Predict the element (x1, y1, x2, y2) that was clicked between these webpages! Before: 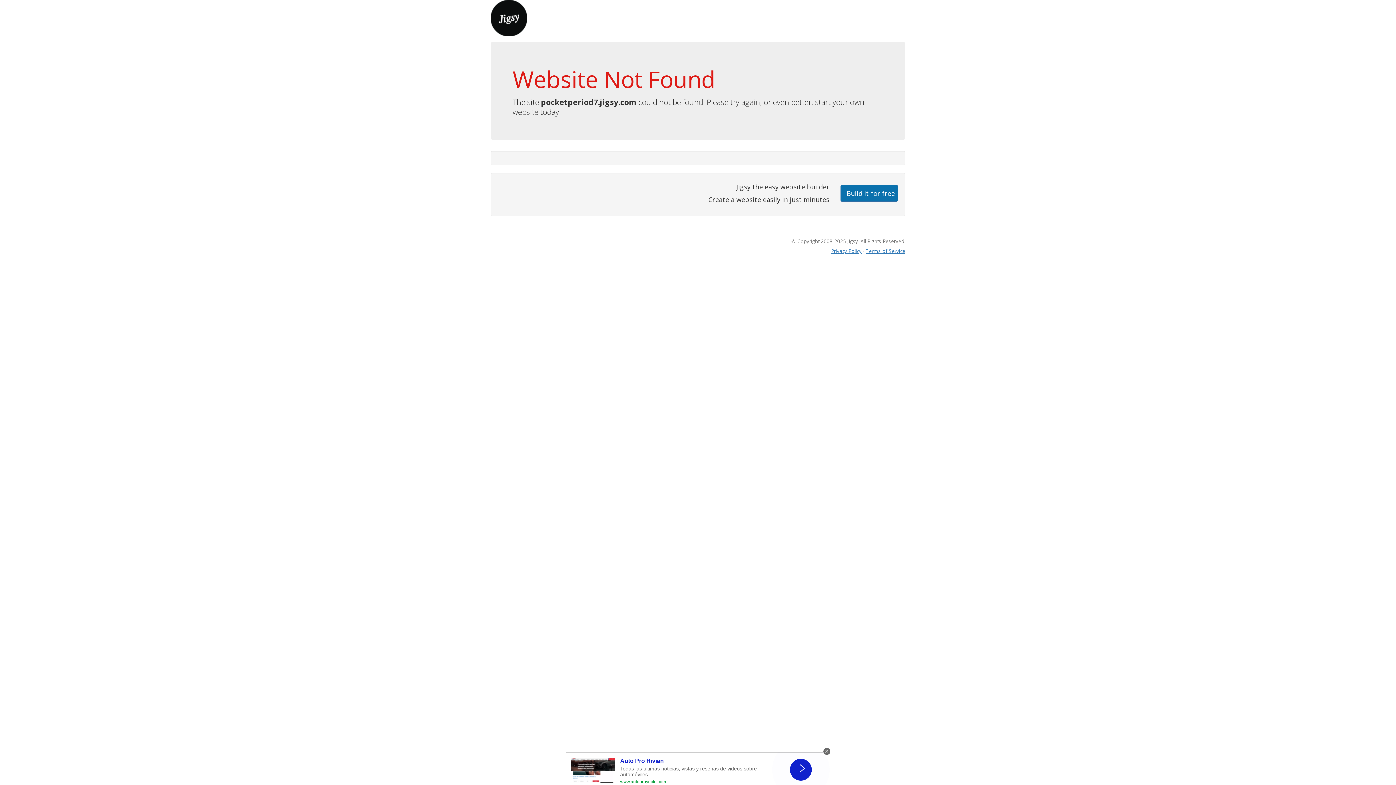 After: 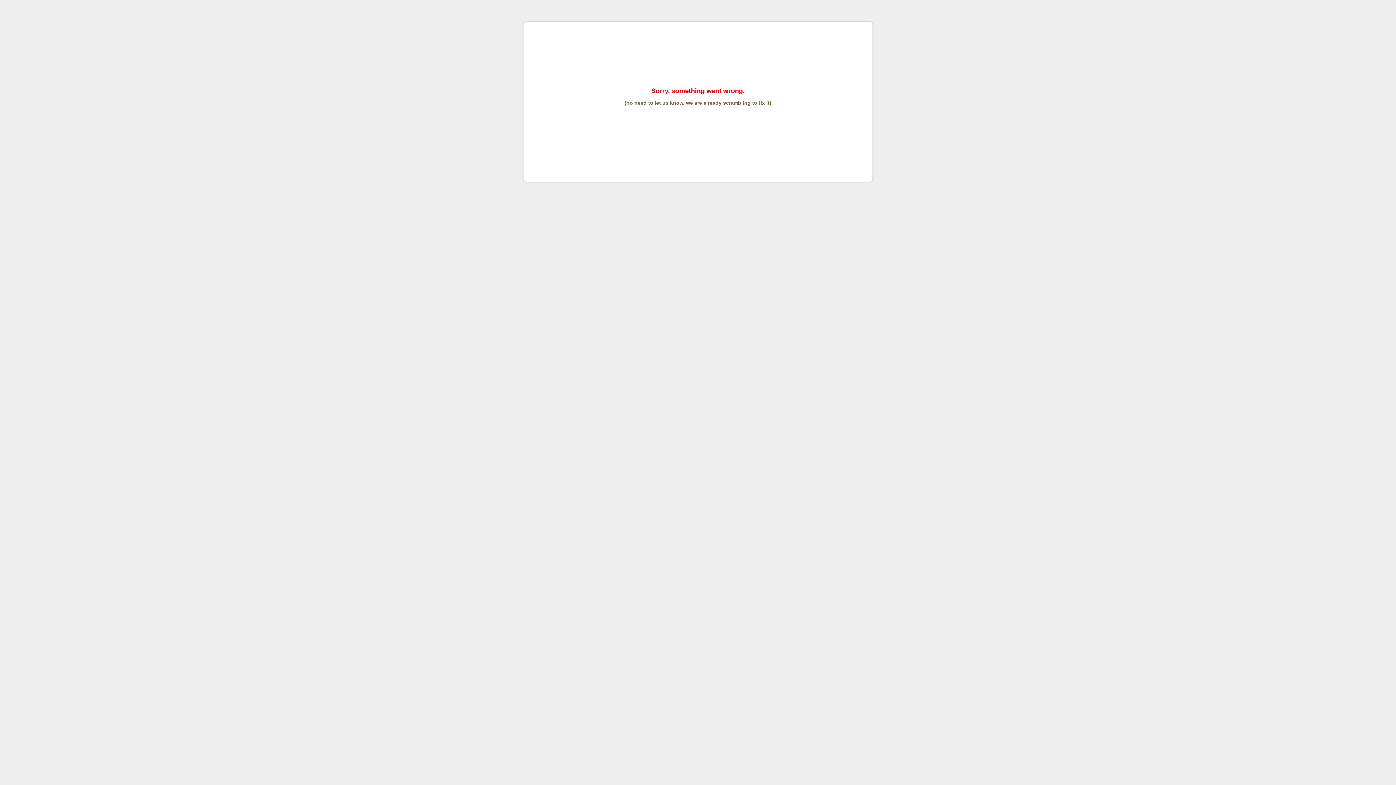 Action: bbox: (865, 247, 905, 254) label: Terms of Service